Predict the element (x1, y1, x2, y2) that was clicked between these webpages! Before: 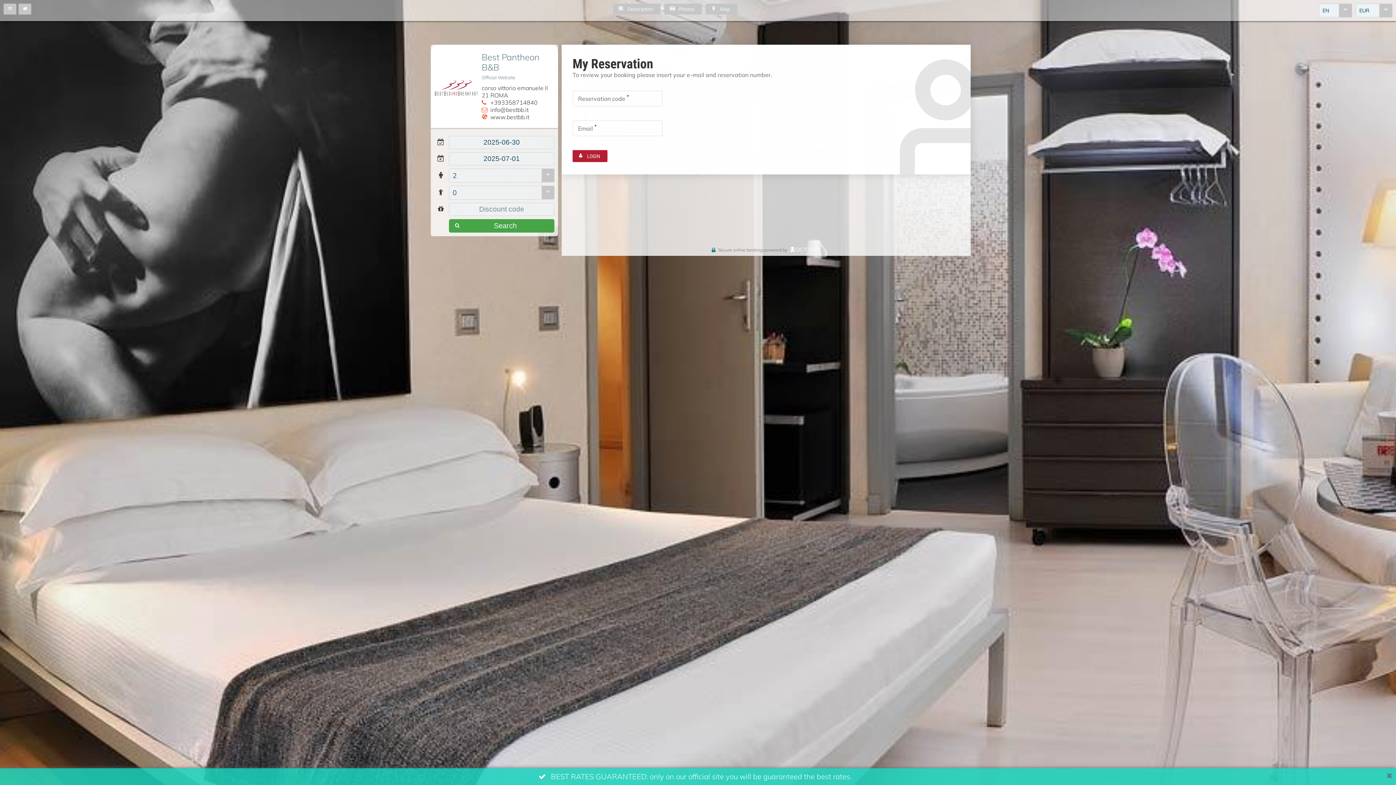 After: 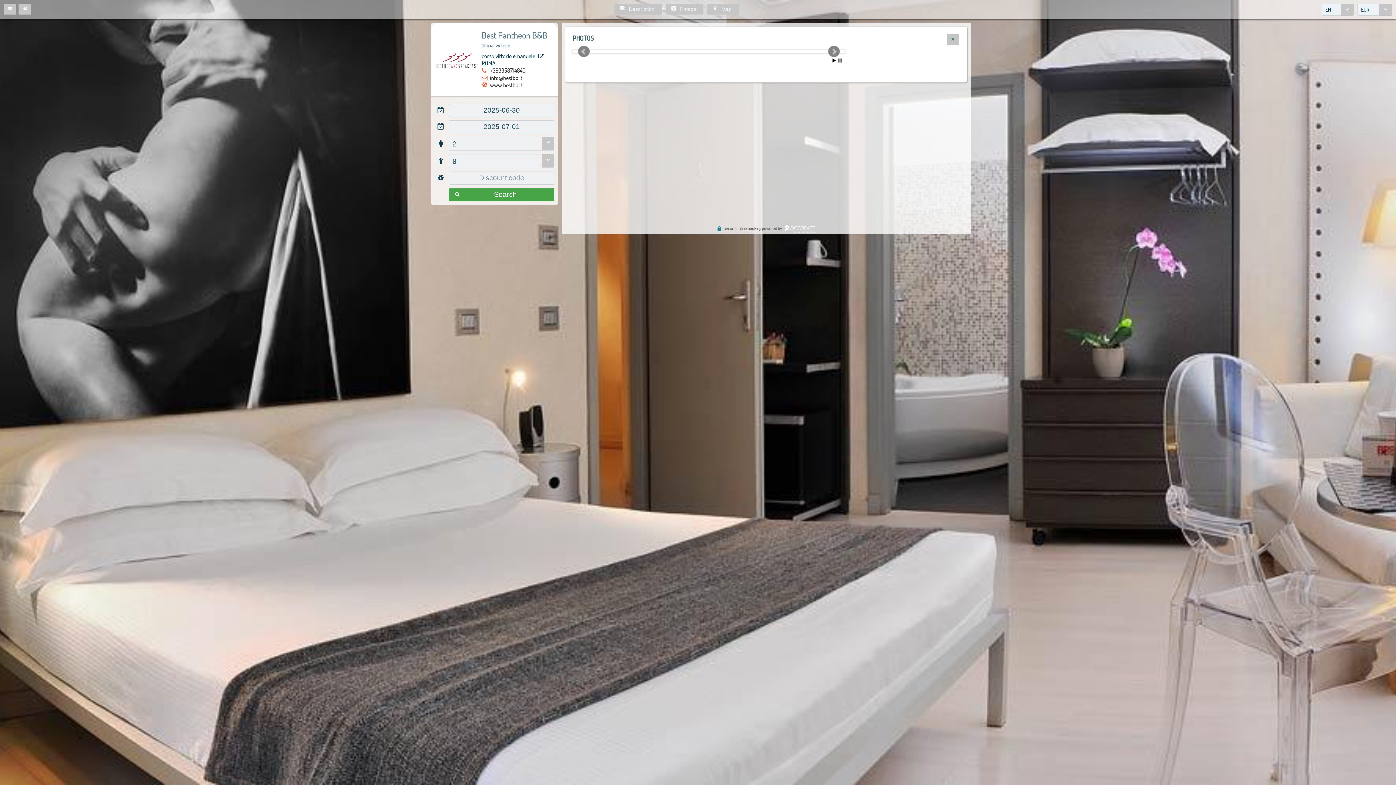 Action: bbox: (664, 3, 702, 14) label: Photos